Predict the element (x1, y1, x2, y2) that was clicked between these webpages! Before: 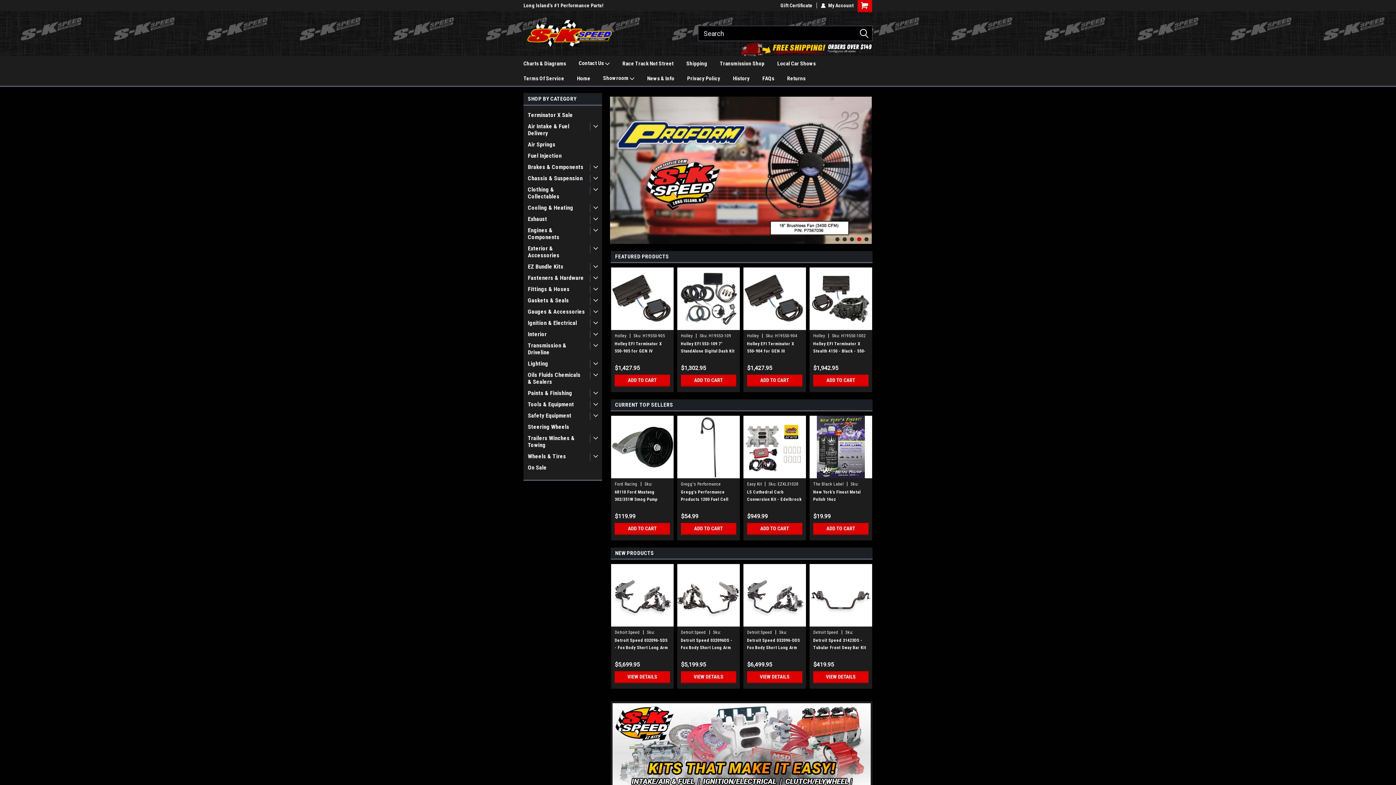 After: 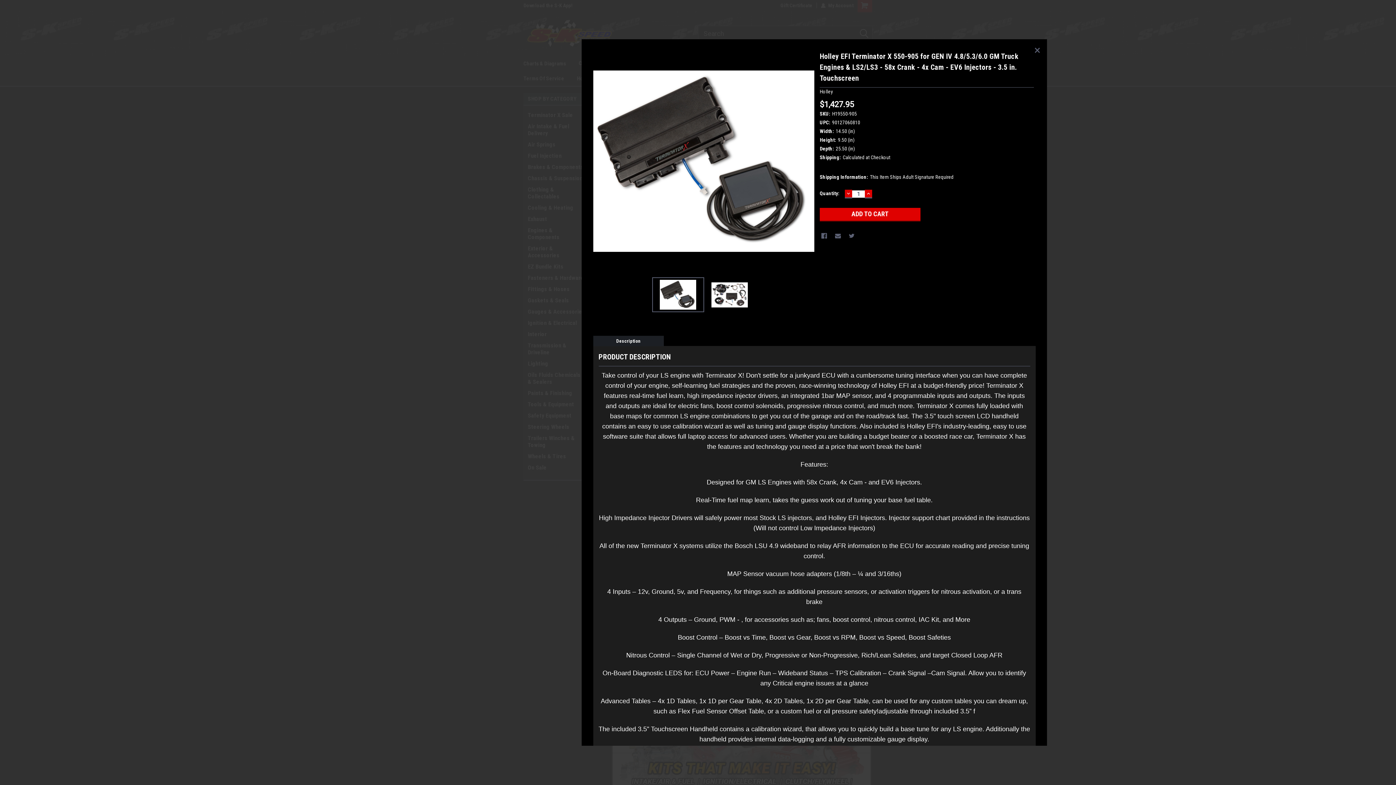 Action: label: Quick View bbox: (611, 319, 673, 330)